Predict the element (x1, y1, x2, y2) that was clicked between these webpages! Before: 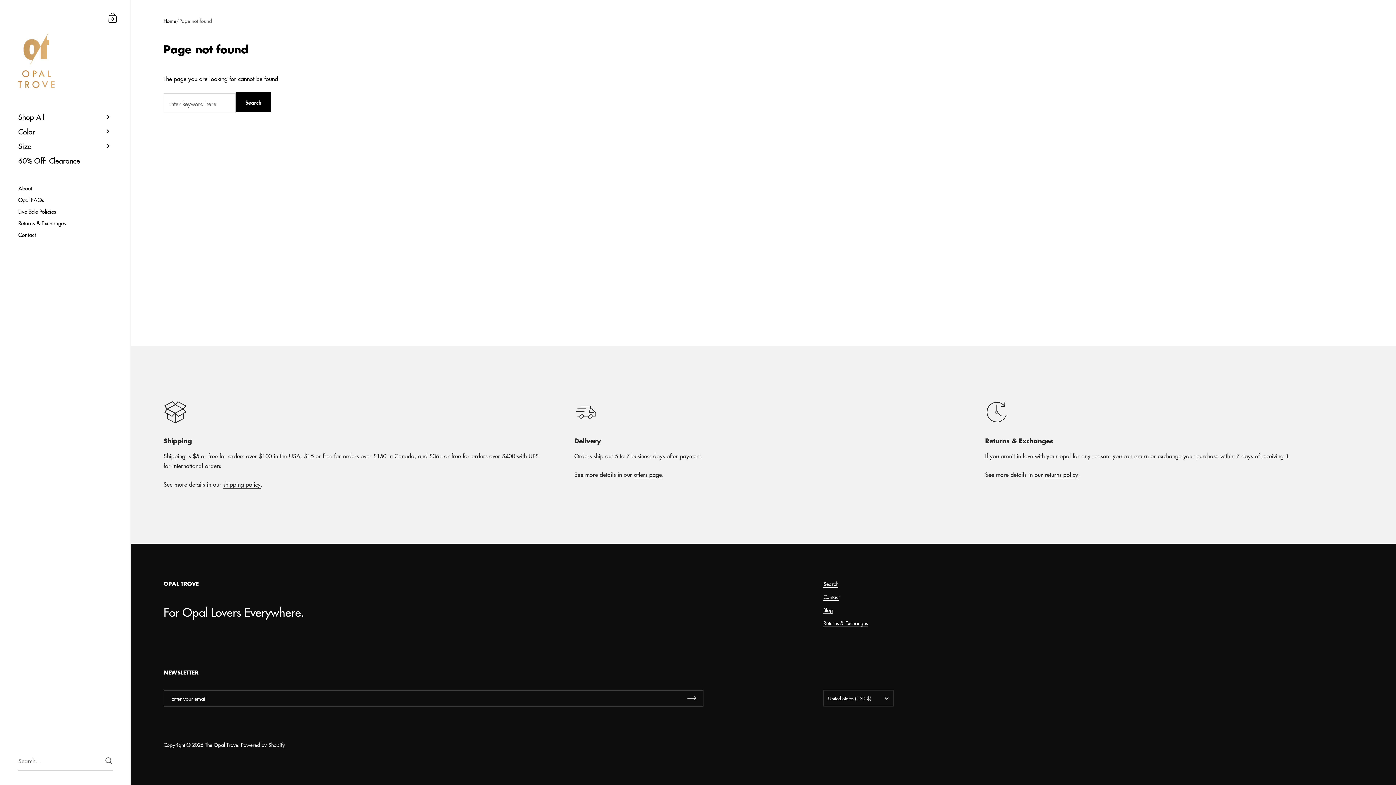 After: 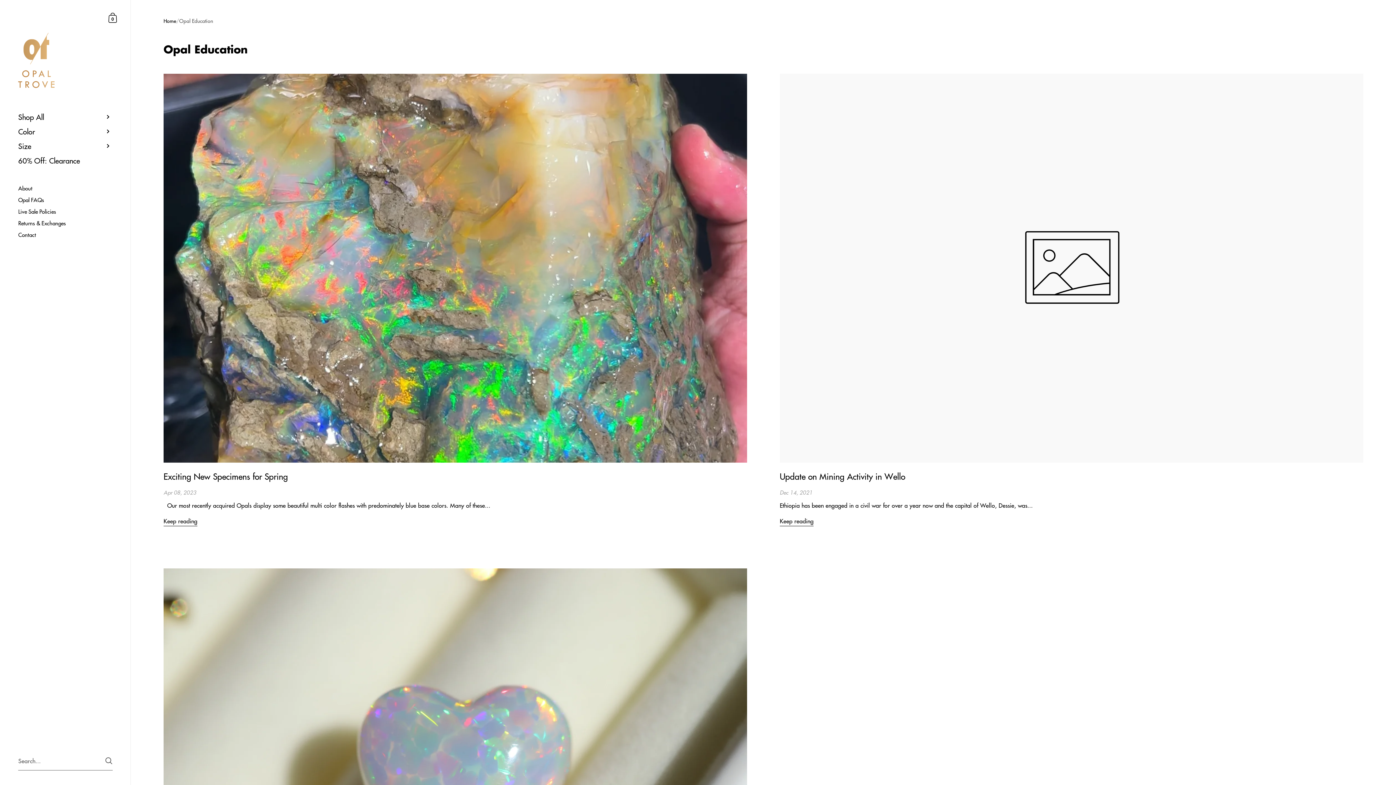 Action: label: Blog bbox: (823, 606, 833, 614)